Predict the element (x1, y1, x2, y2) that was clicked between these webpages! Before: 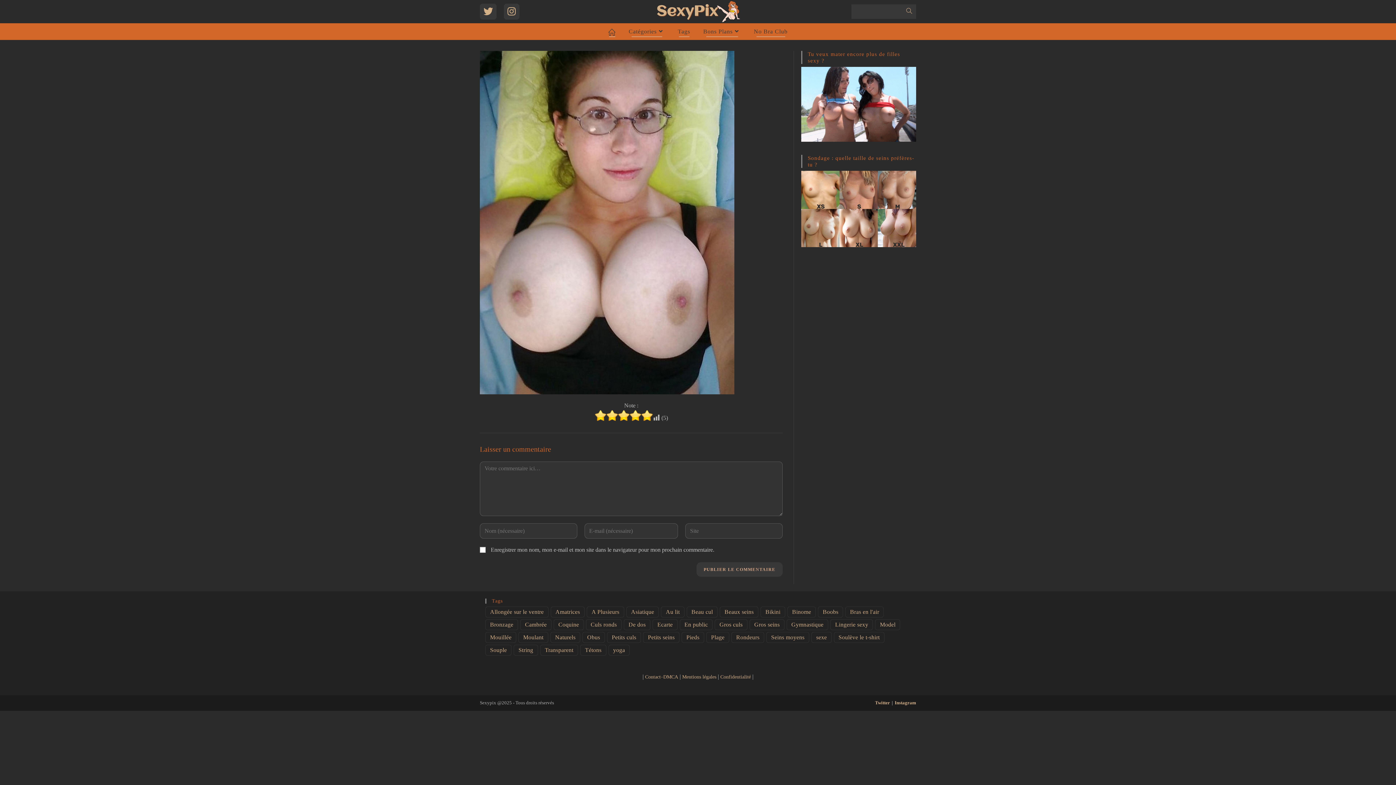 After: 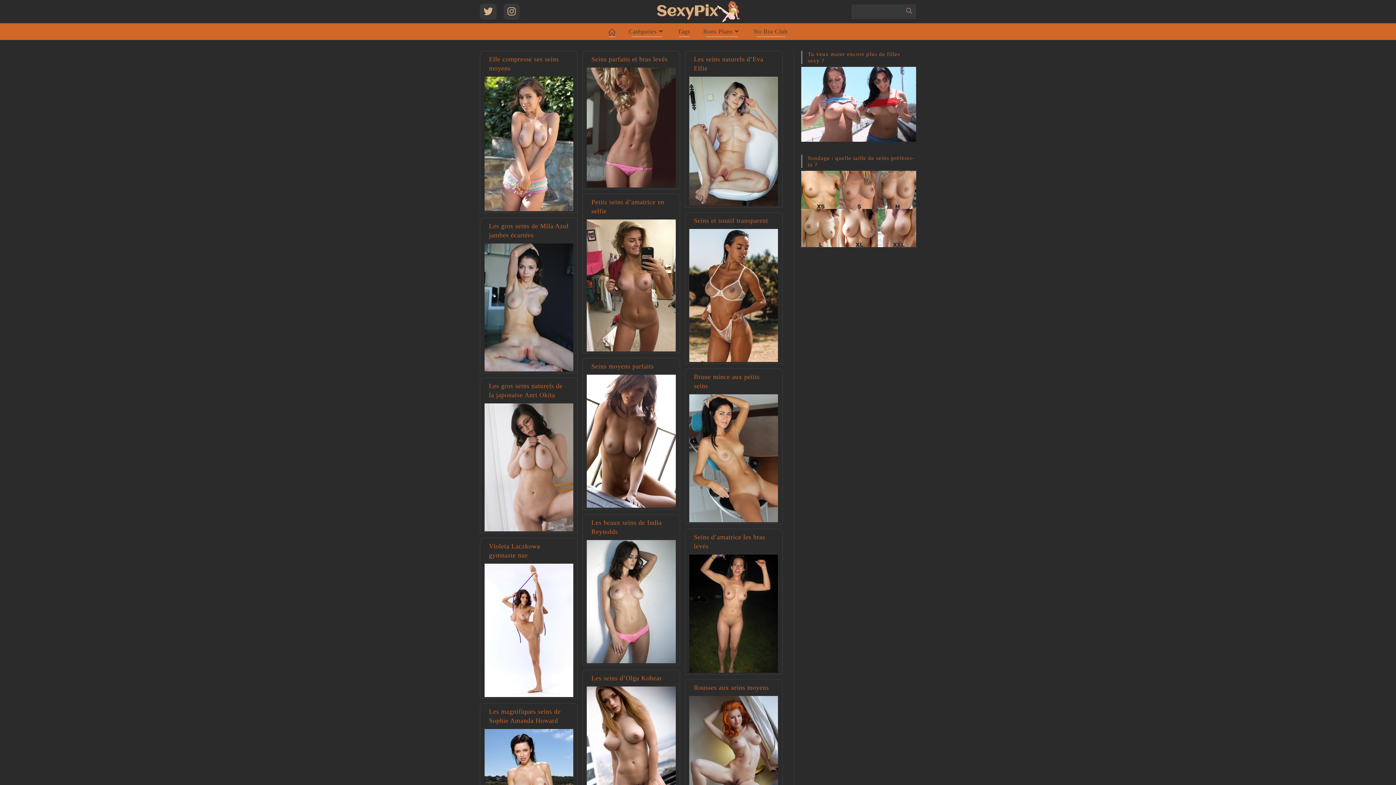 Action: label: Beaux seins (72 éléments) bbox: (720, 606, 758, 617)